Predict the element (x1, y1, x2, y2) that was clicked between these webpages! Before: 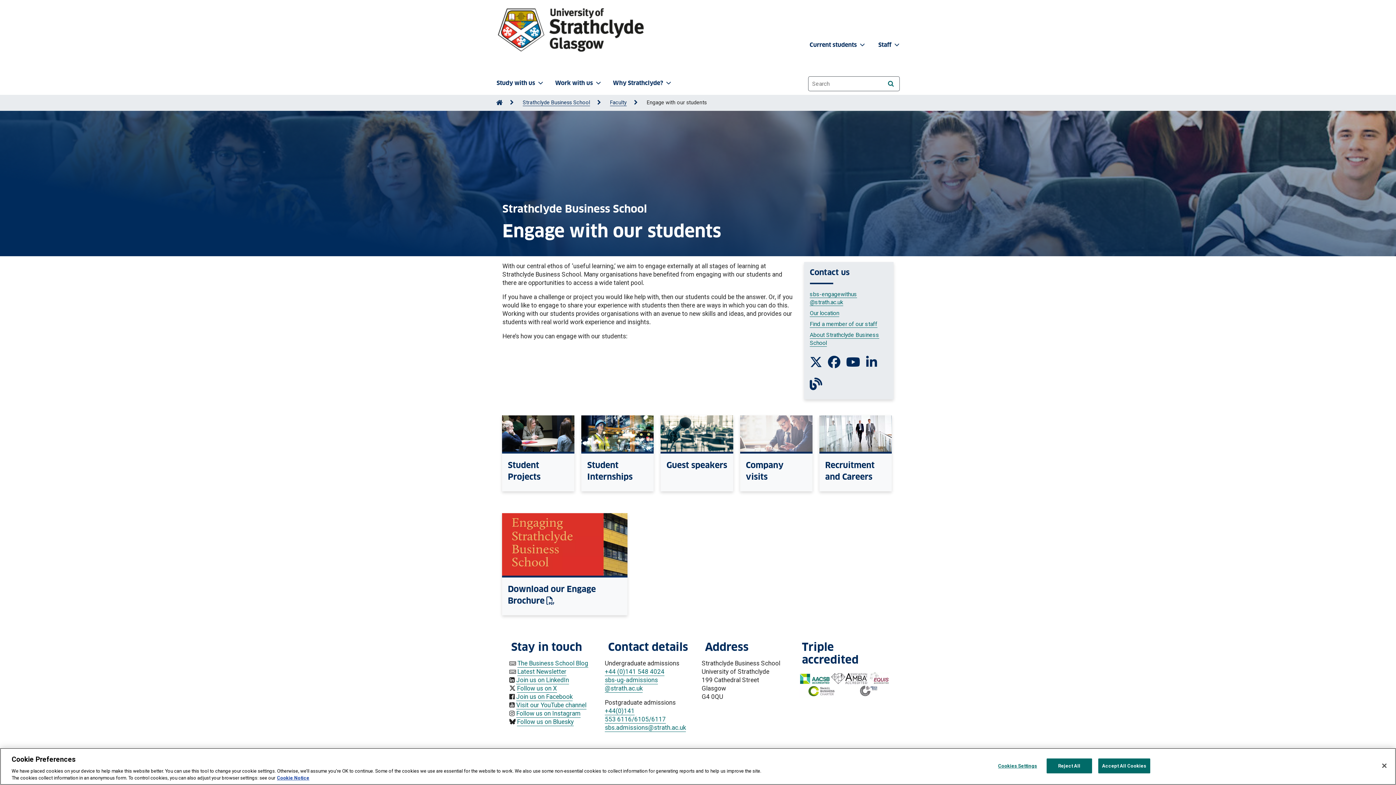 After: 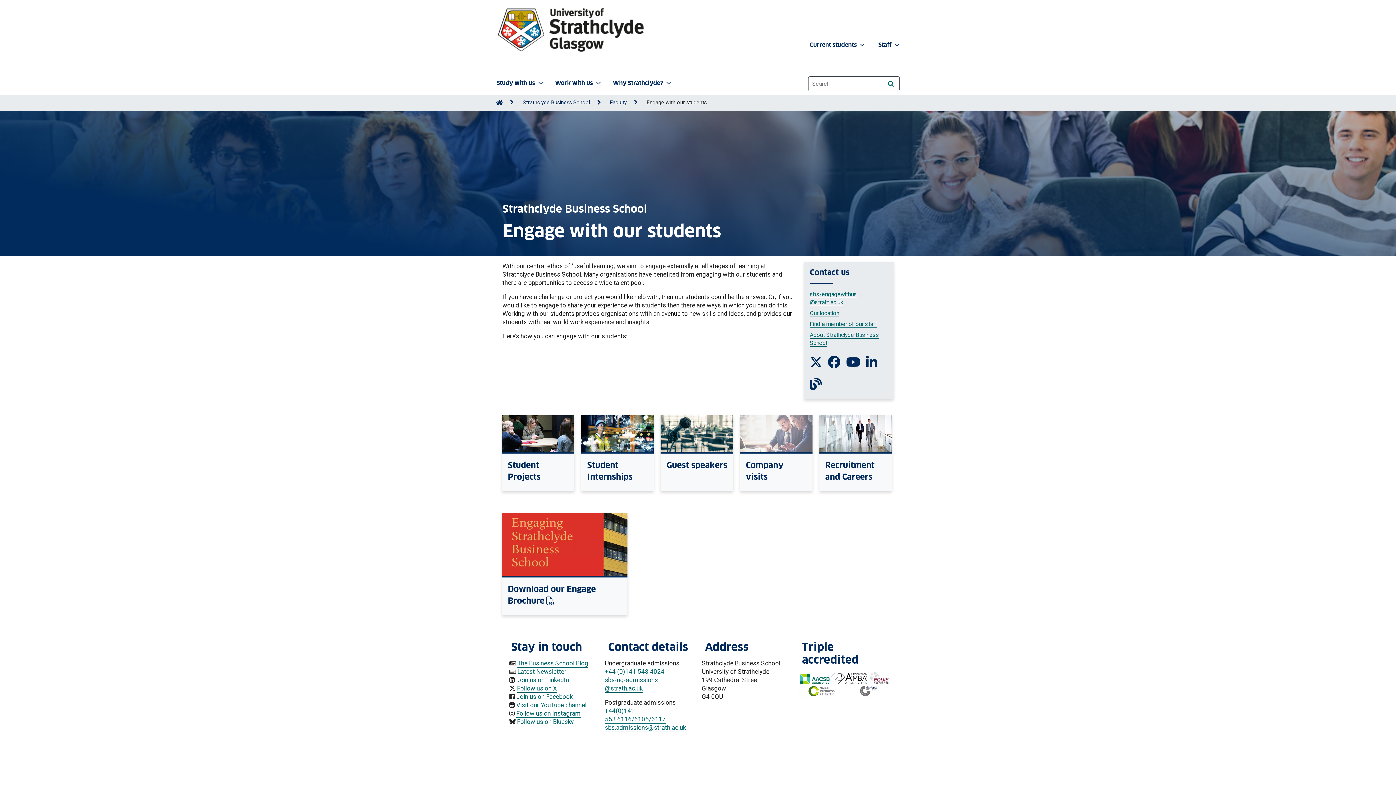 Action: bbox: (1376, 758, 1392, 774) label: Close